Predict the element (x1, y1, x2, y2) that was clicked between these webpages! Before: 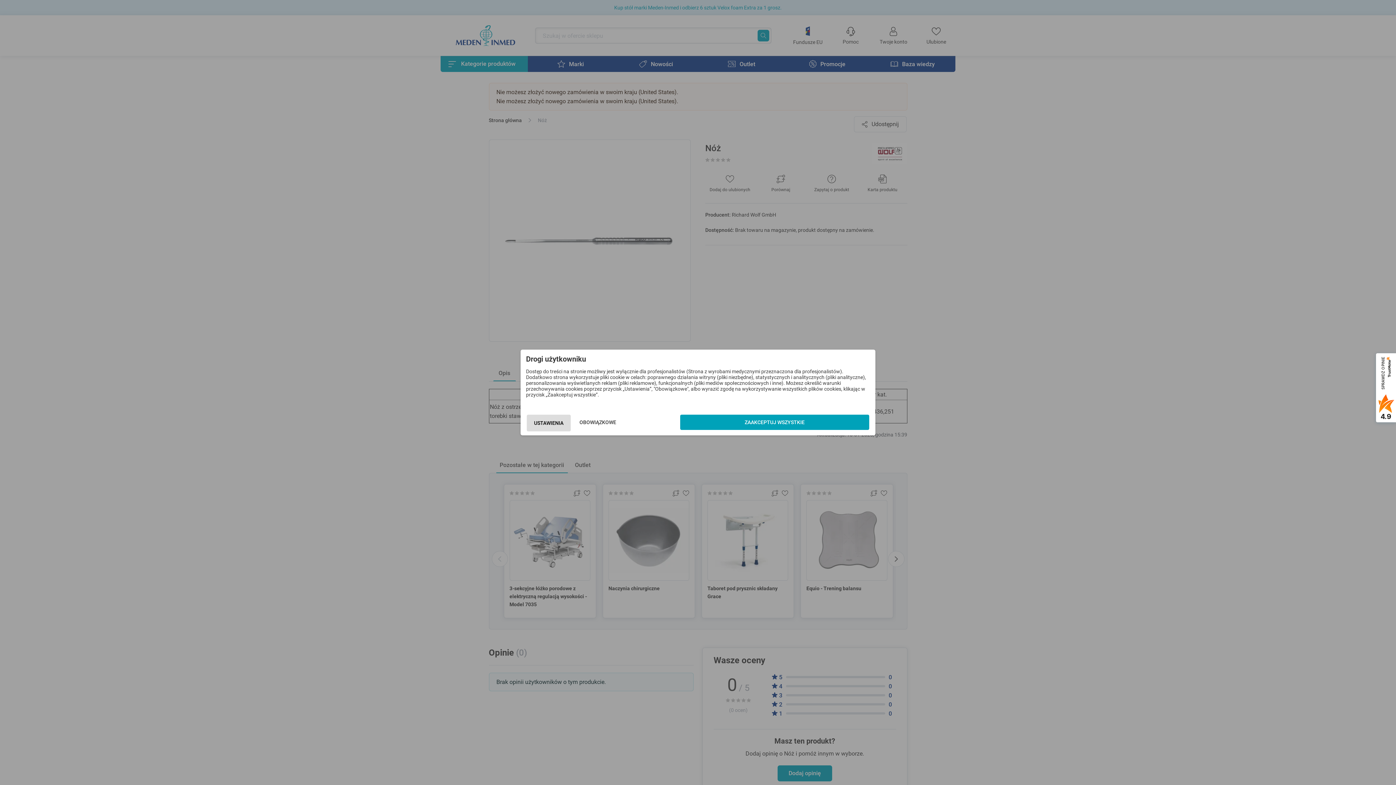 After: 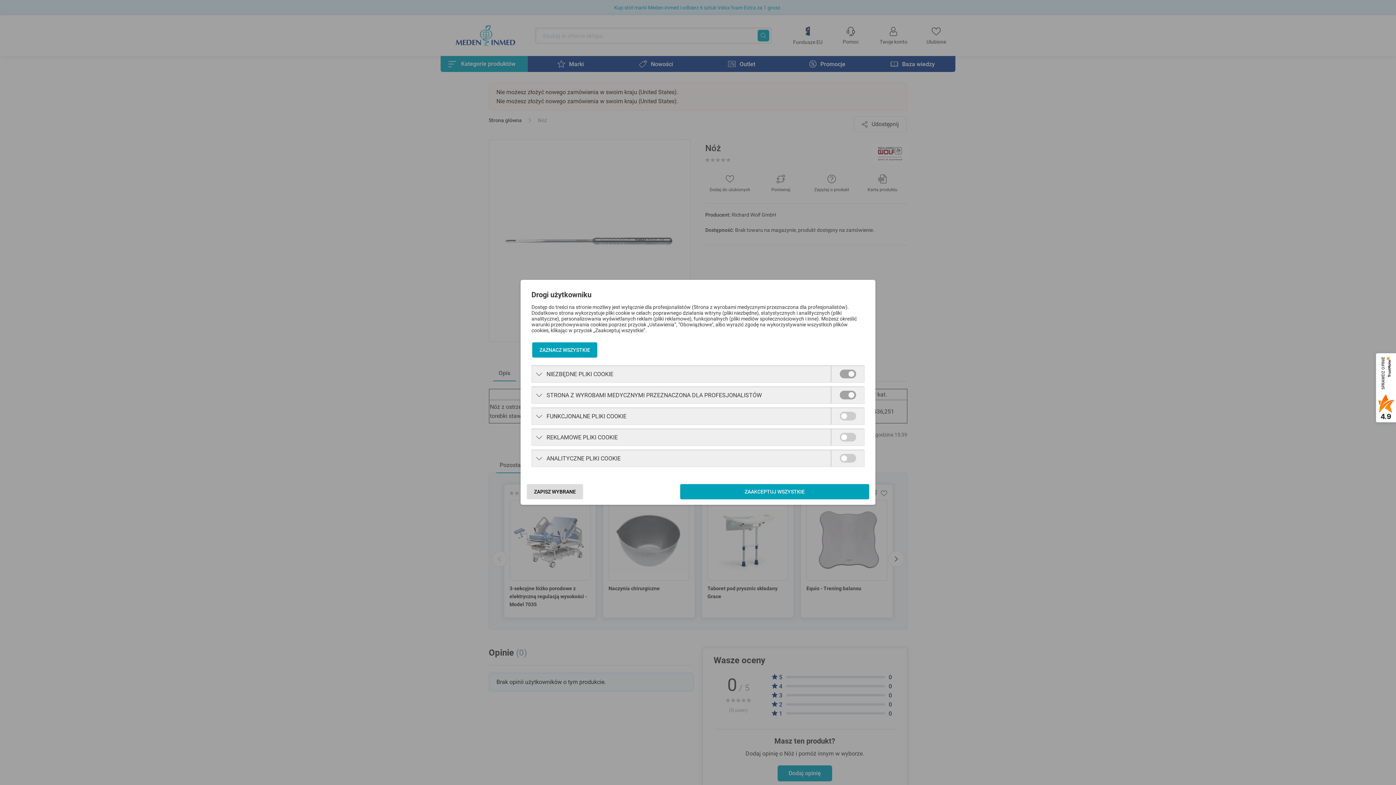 Action: bbox: (526, 414, 570, 431) label: USTAWIENIA